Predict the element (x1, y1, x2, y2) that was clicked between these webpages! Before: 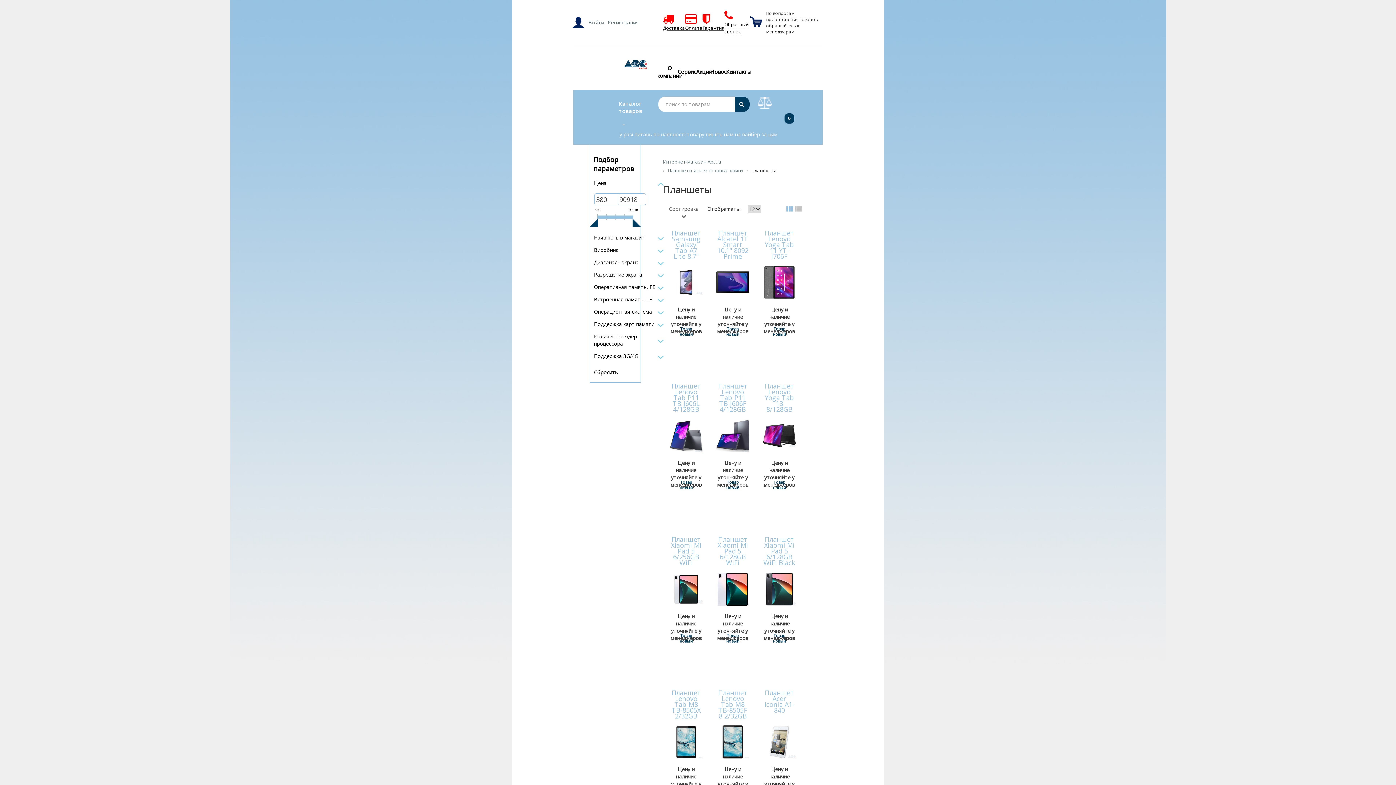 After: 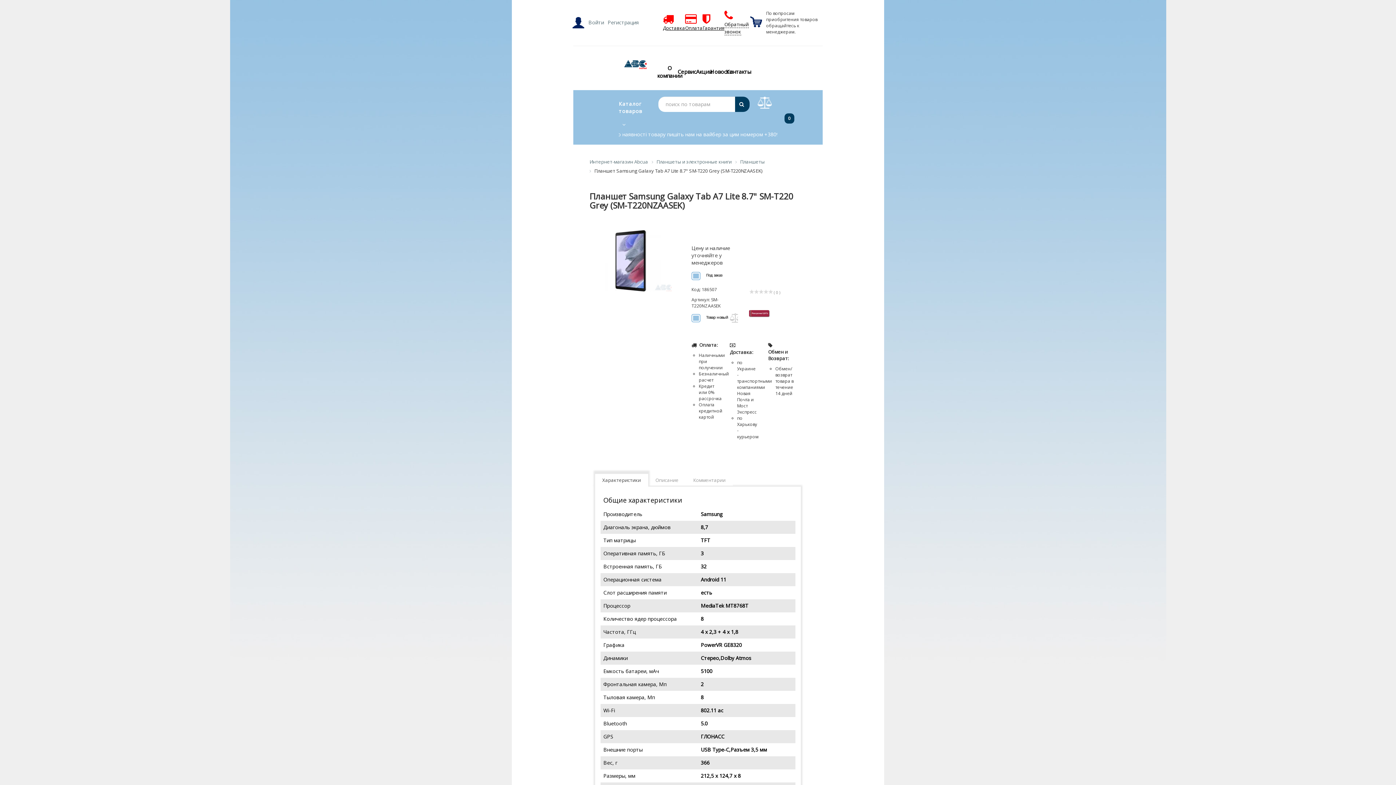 Action: label: Планшет Samsung Galaxy Tab A7 Lite 8.7" SM-T220 Grey (SM-T220NZAASEK) bbox: (669, 230, 702, 276)